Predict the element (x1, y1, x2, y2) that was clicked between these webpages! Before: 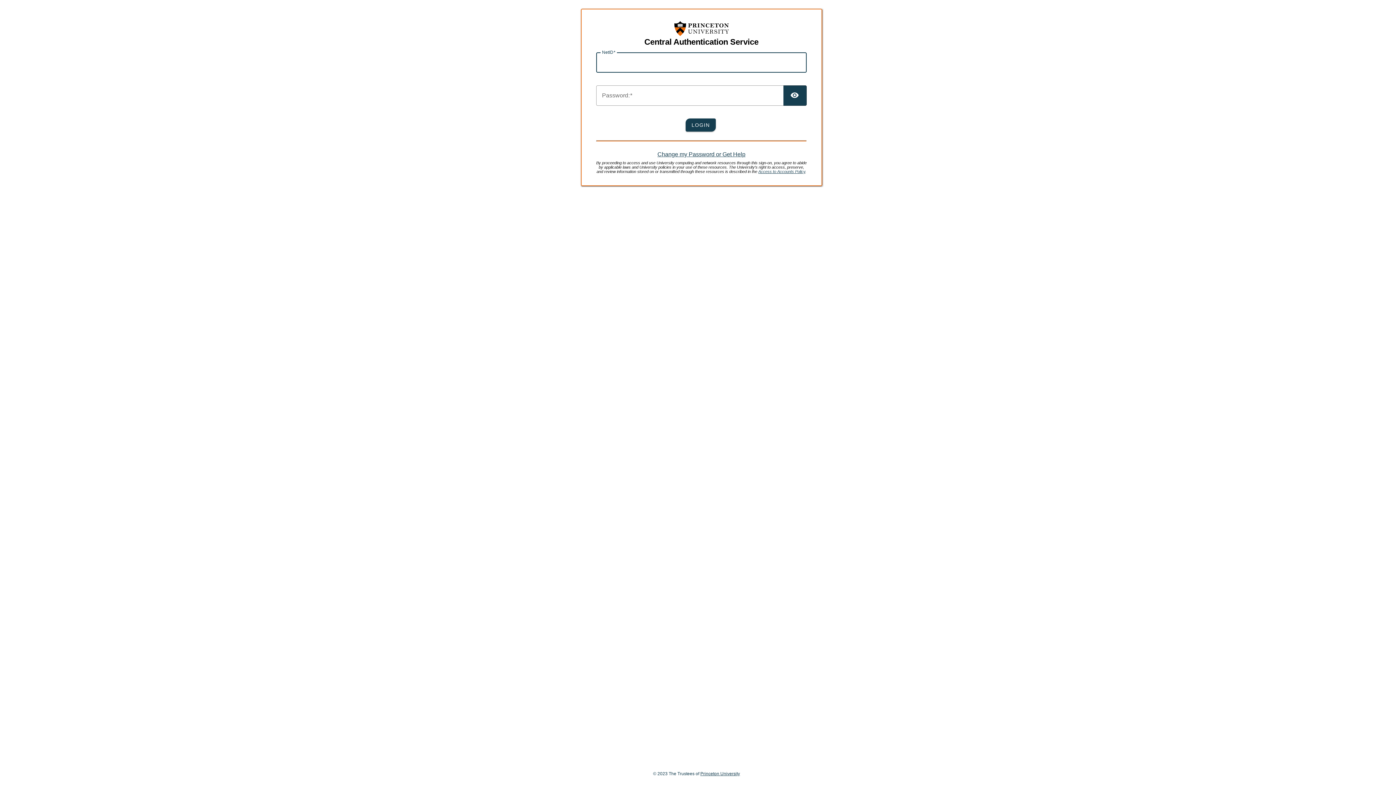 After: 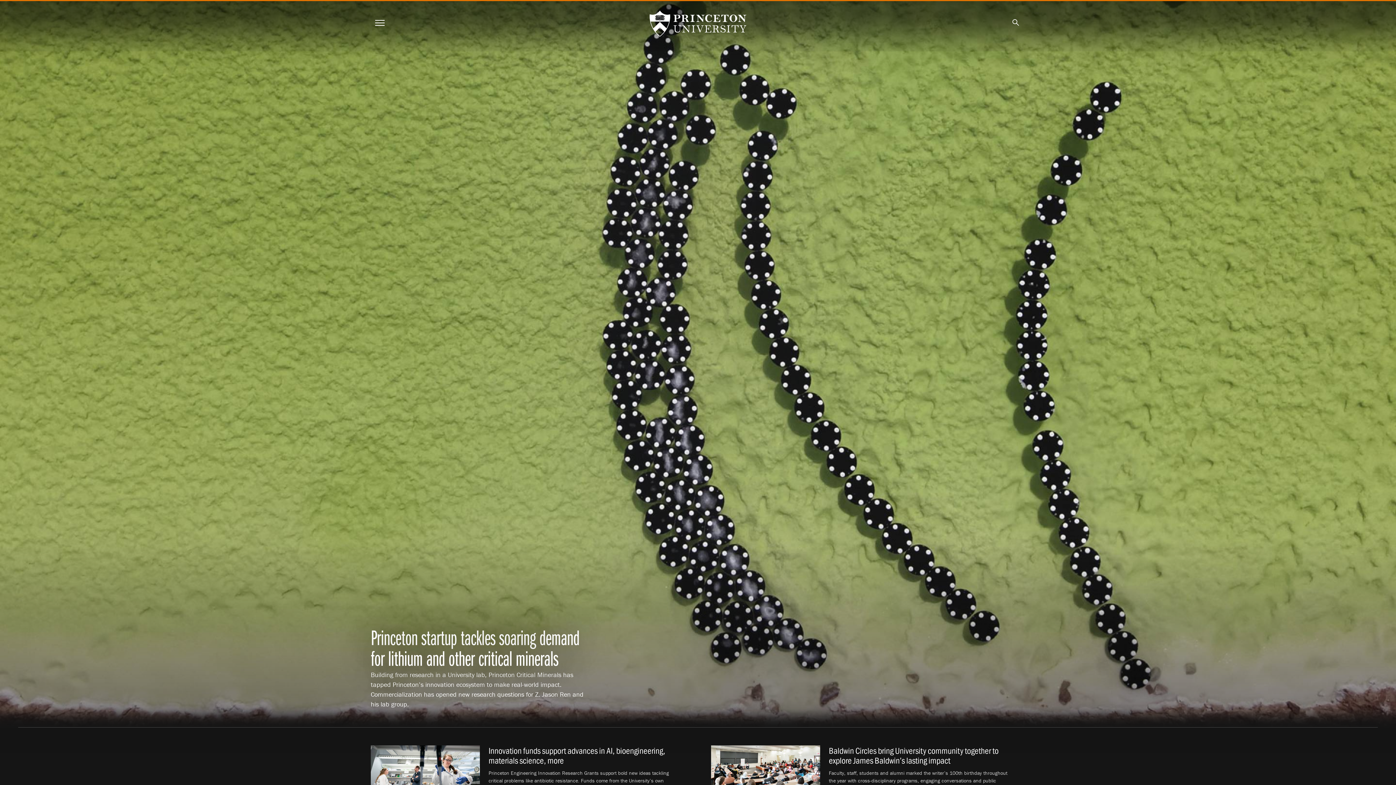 Action: bbox: (674, 30, 728, 37)